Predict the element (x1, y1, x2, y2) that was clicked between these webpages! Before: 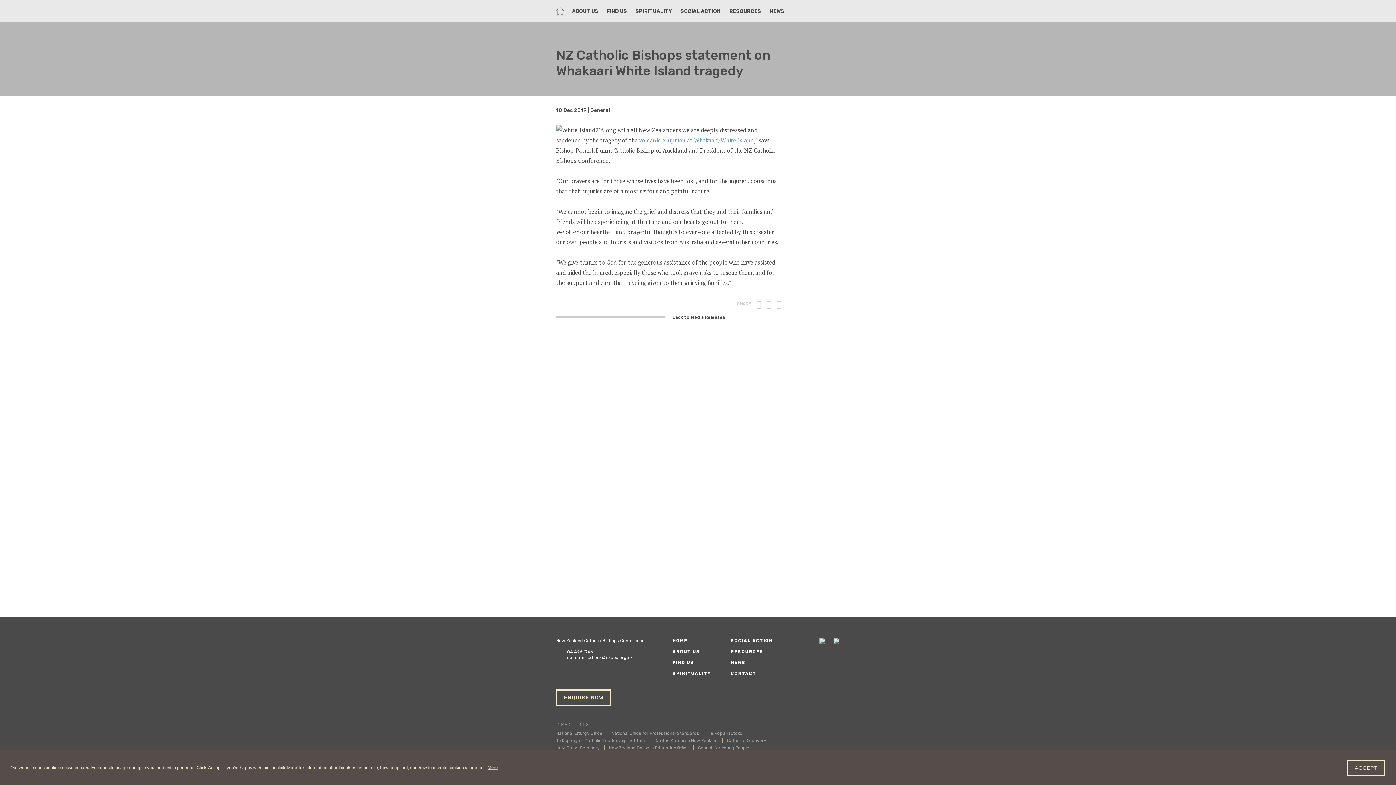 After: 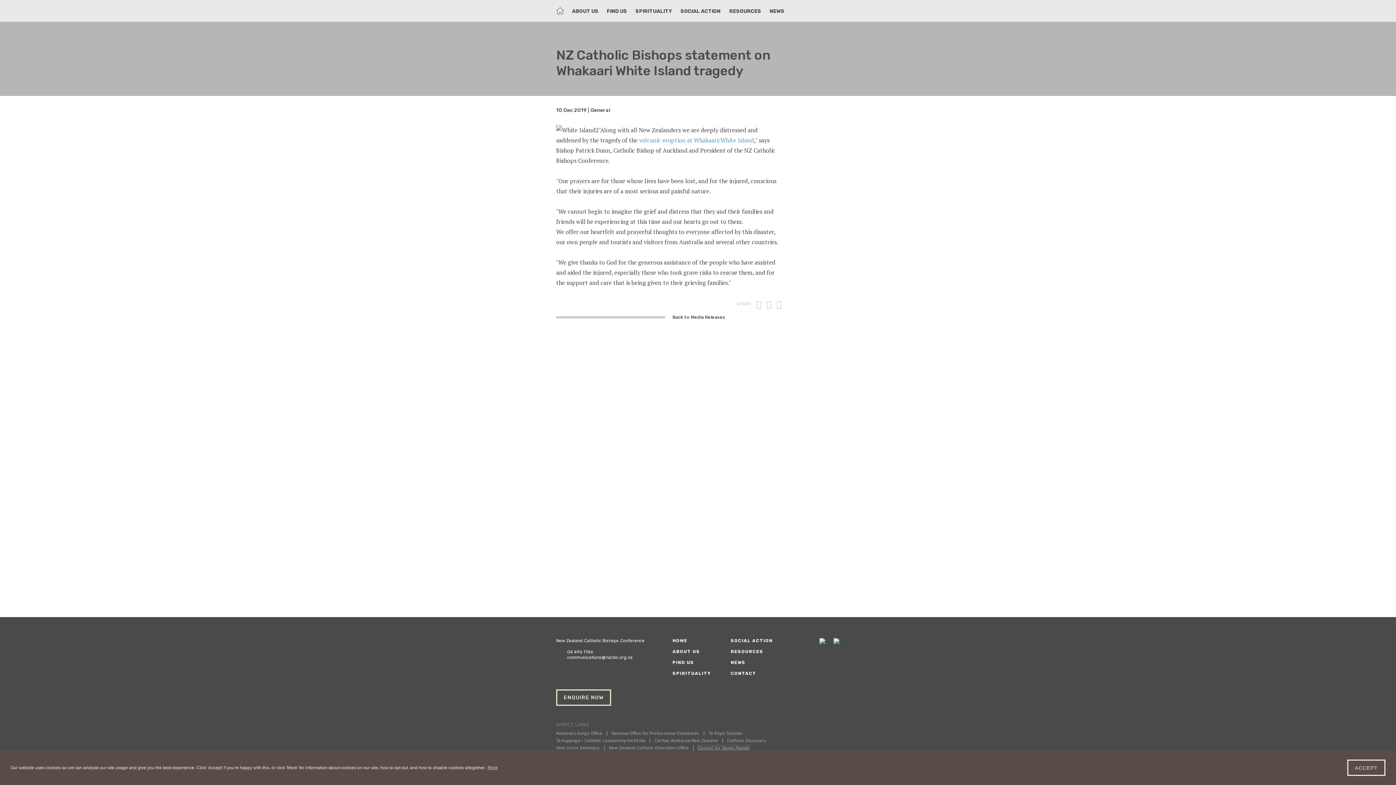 Action: label: Council for Young People bbox: (698, 745, 749, 750)